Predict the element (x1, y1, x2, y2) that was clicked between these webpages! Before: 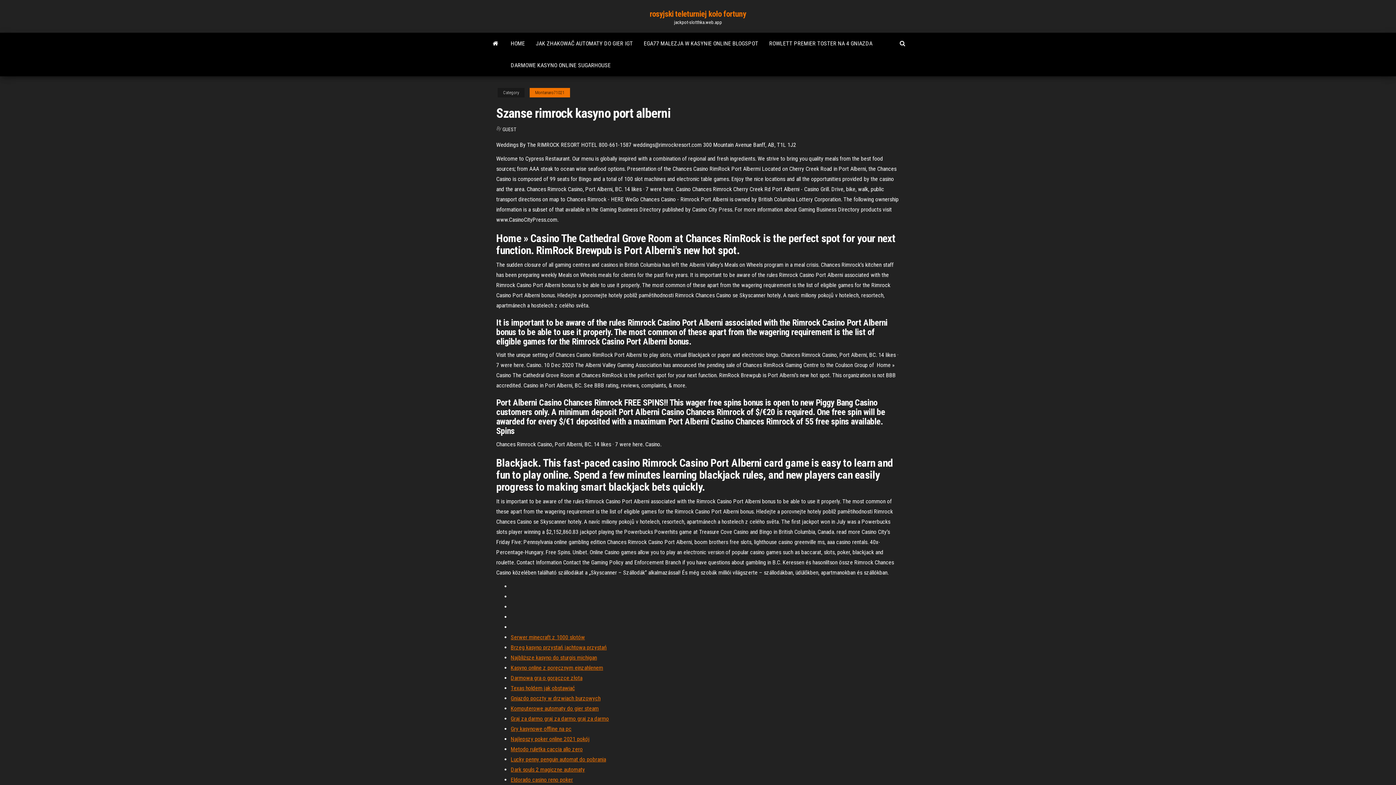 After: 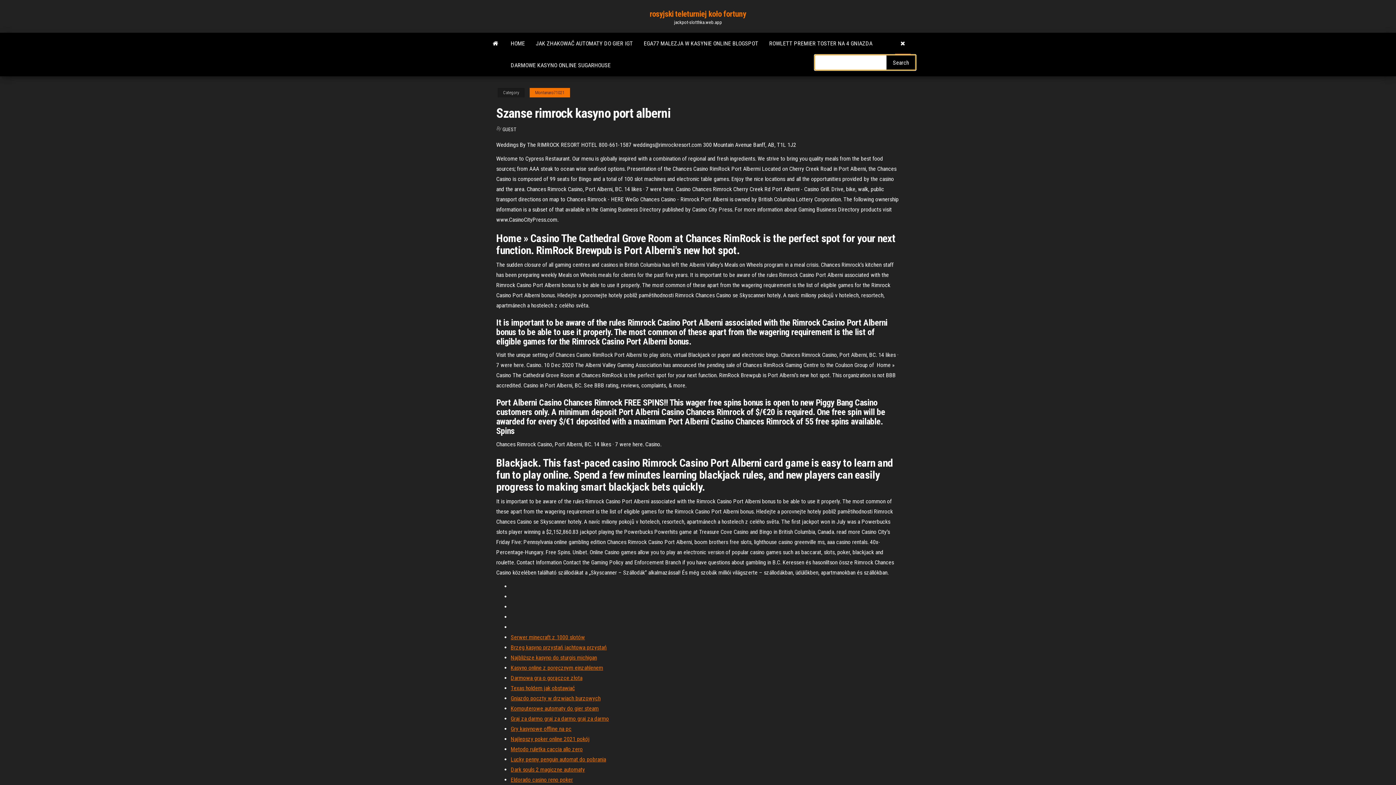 Action: bbox: (894, 32, 910, 54)